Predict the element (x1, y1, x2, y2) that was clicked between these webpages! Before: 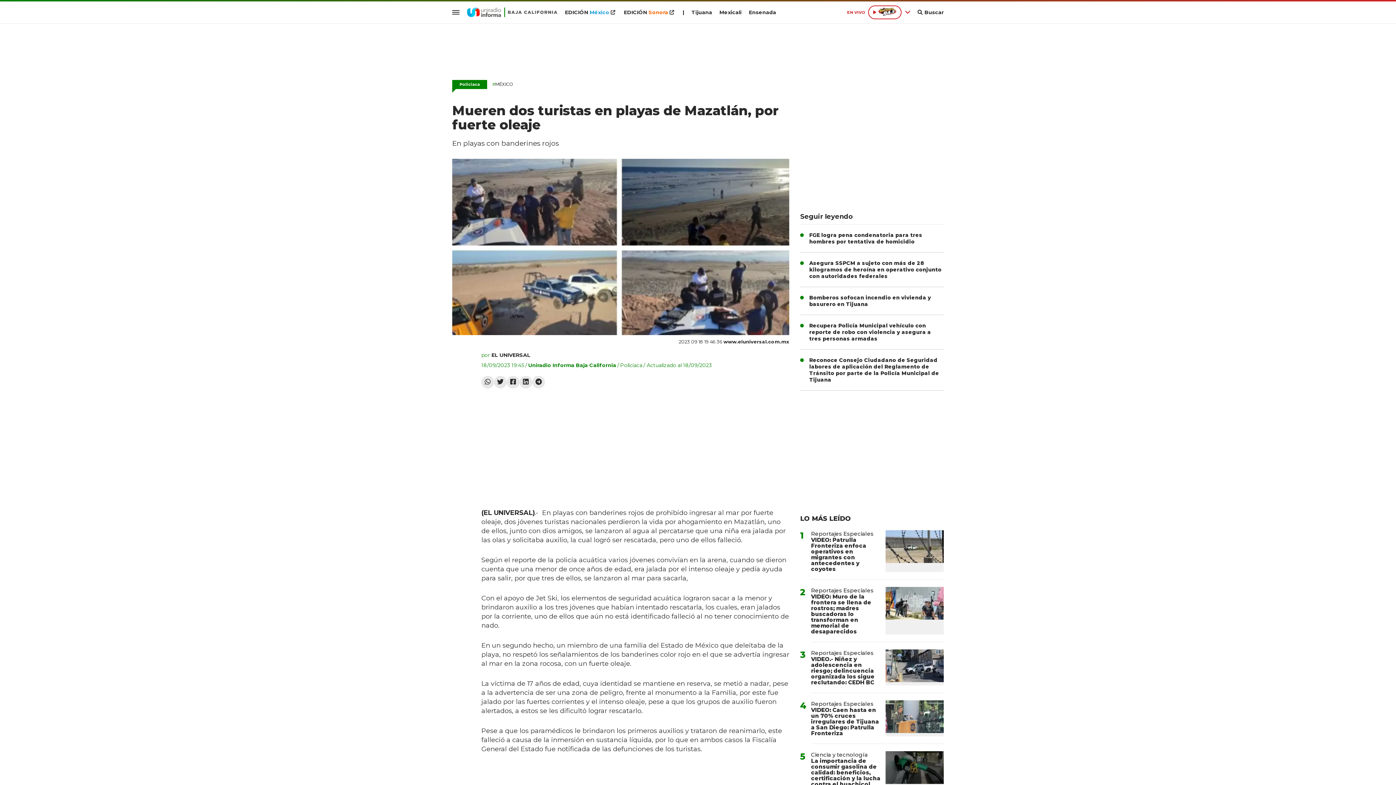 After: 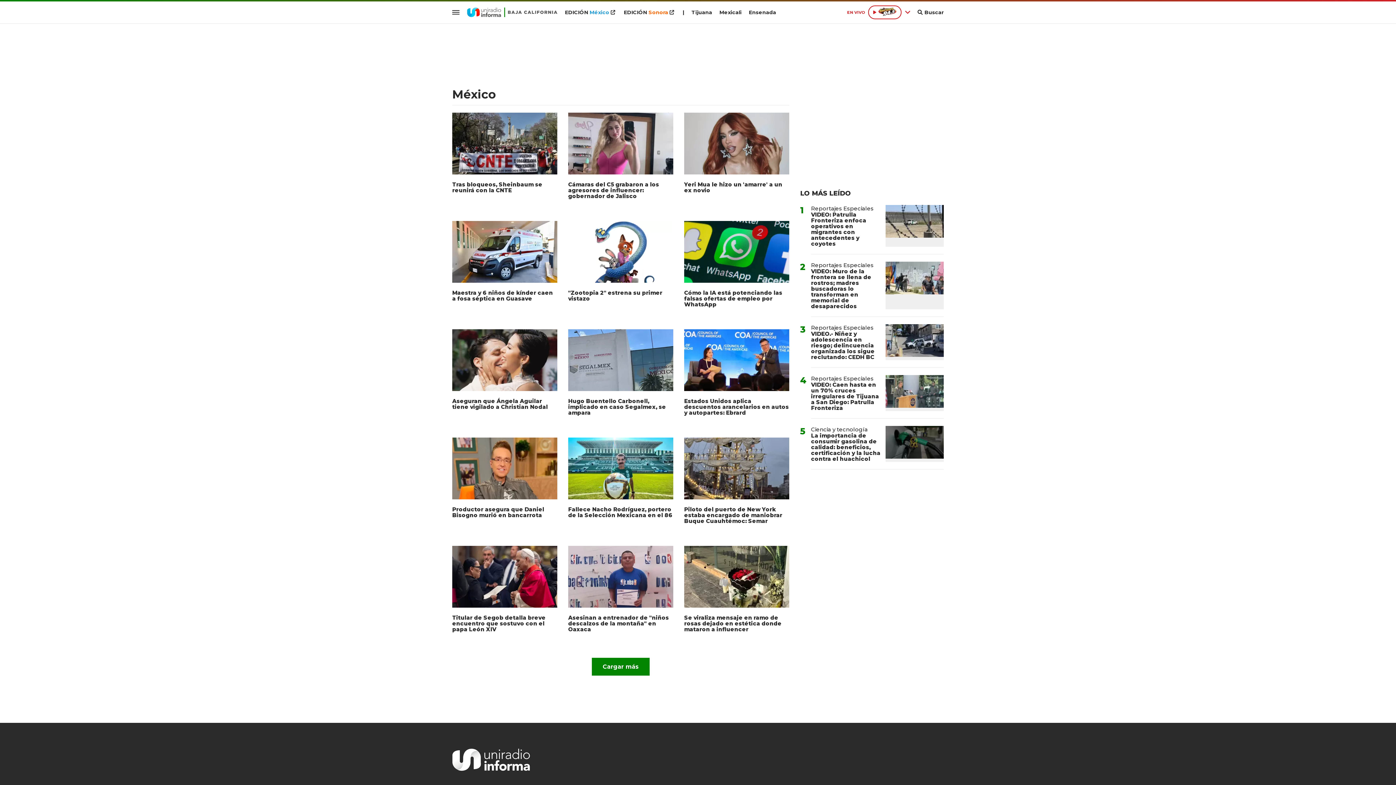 Action: label: #MÉXICO bbox: (492, 81, 513, 86)